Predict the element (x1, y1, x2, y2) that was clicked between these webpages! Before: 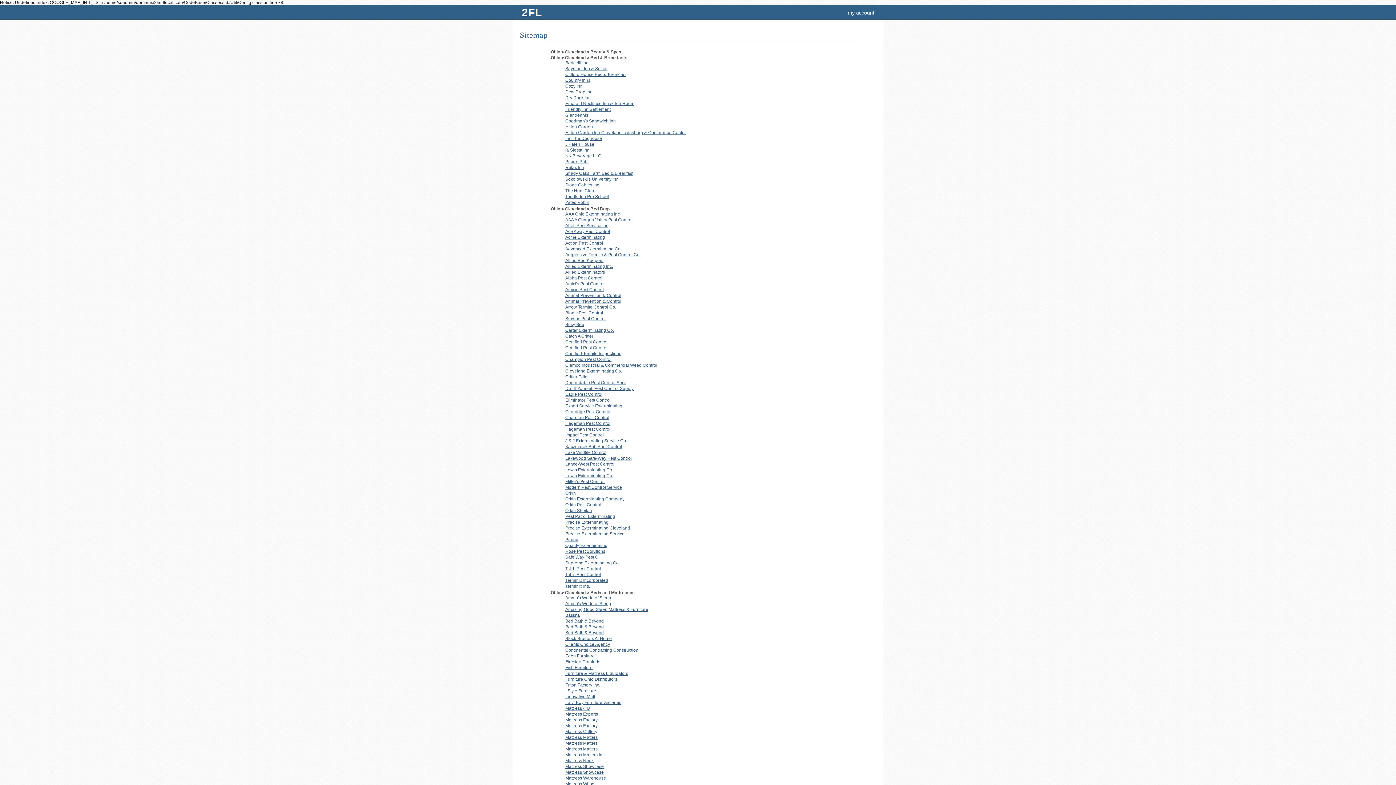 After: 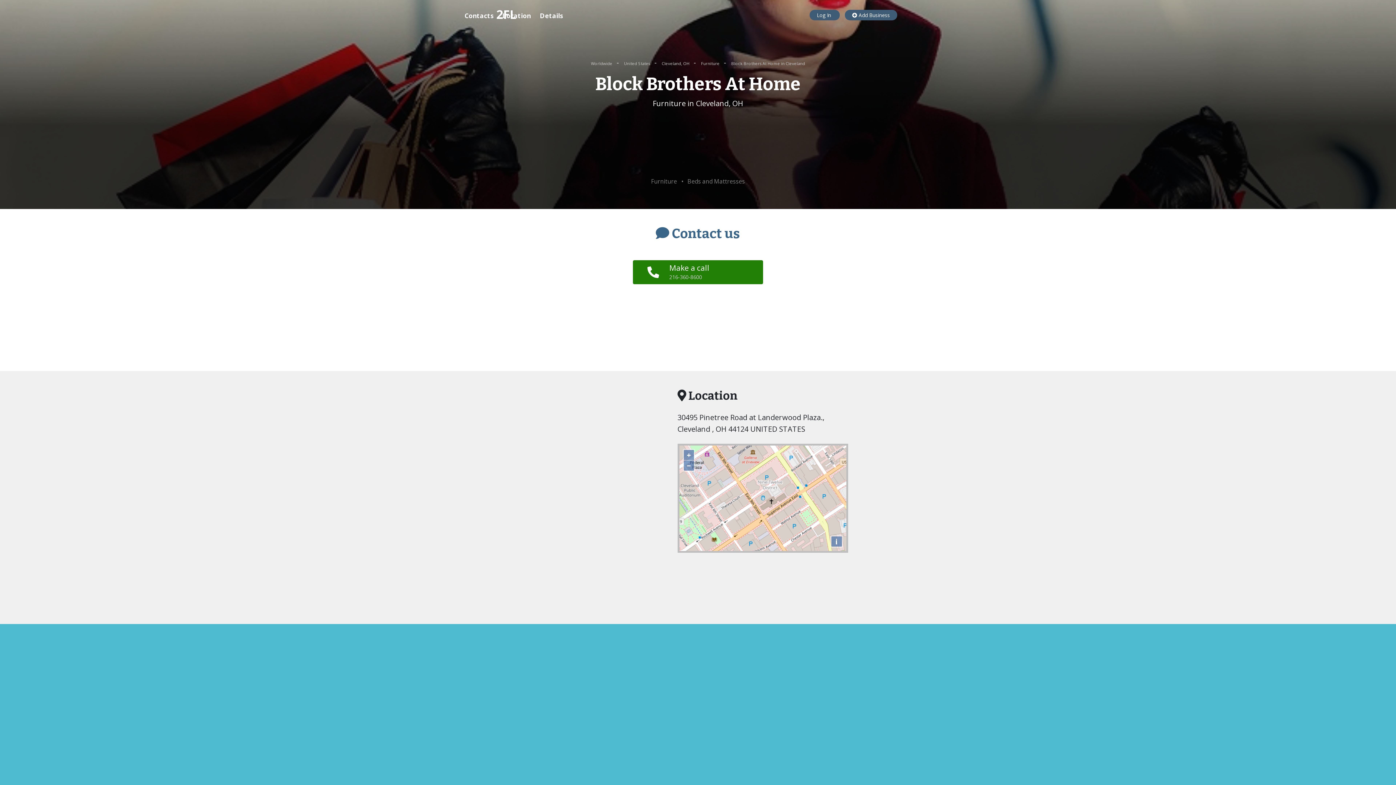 Action: bbox: (565, 636, 612, 641) label: Block Brothers At Home